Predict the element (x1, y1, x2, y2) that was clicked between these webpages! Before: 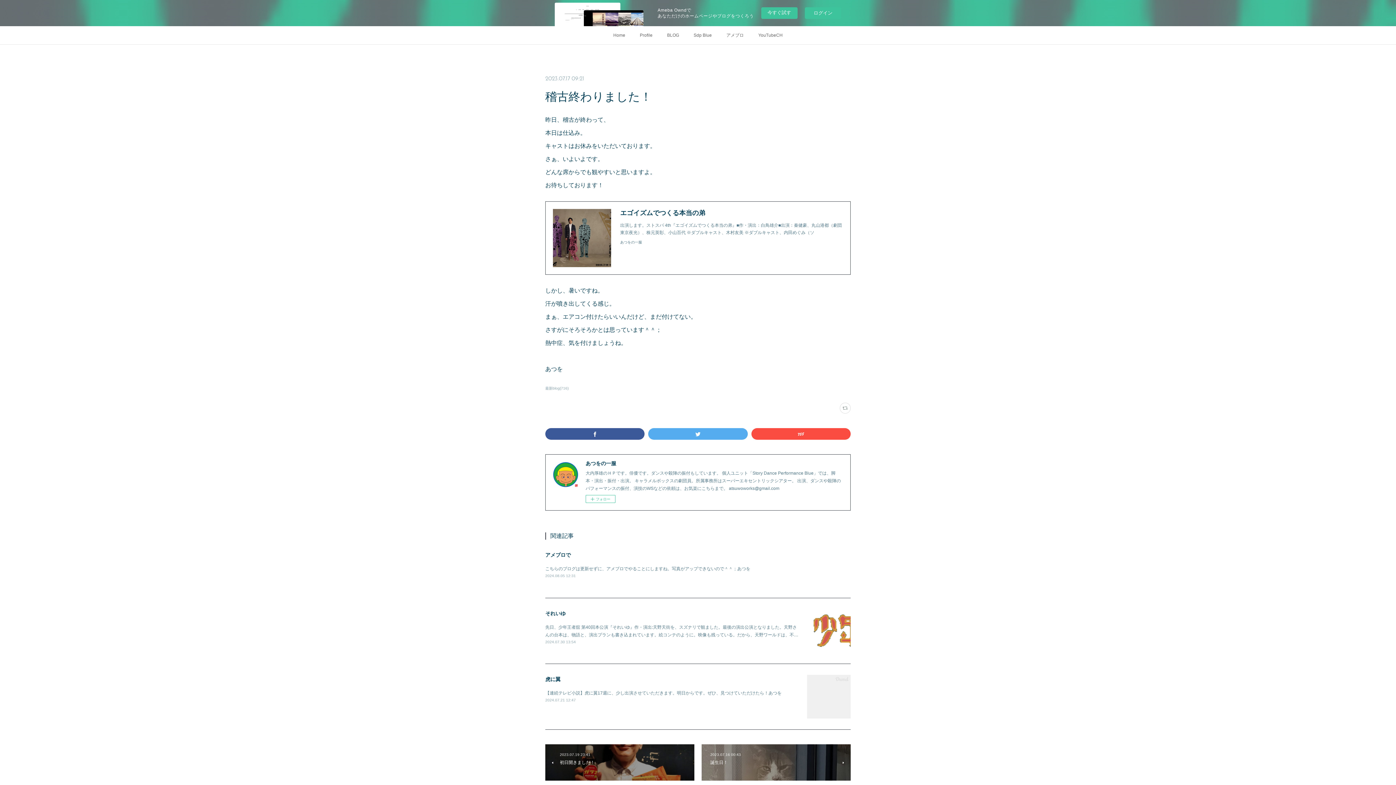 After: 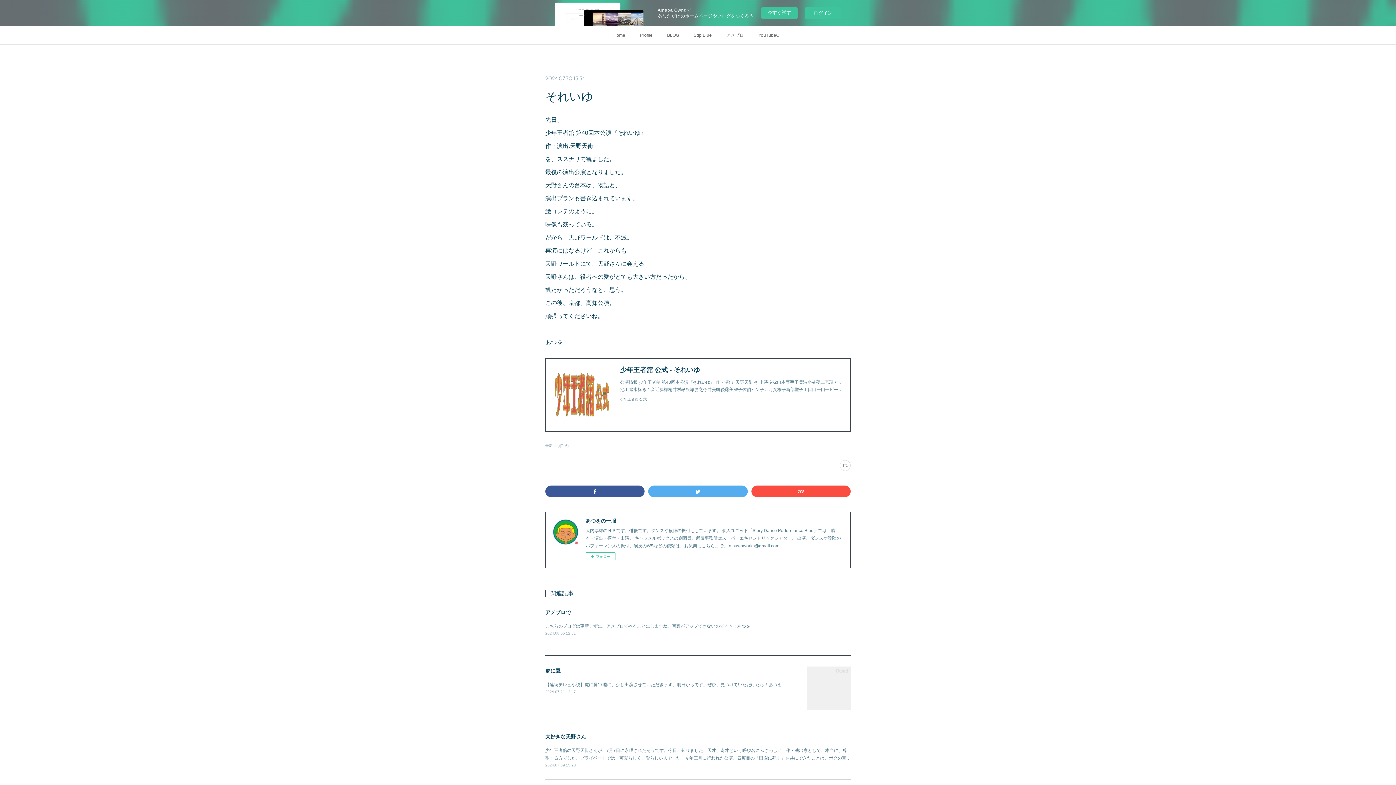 Action: bbox: (545, 640, 576, 644) label: 2024.07.30 13:54